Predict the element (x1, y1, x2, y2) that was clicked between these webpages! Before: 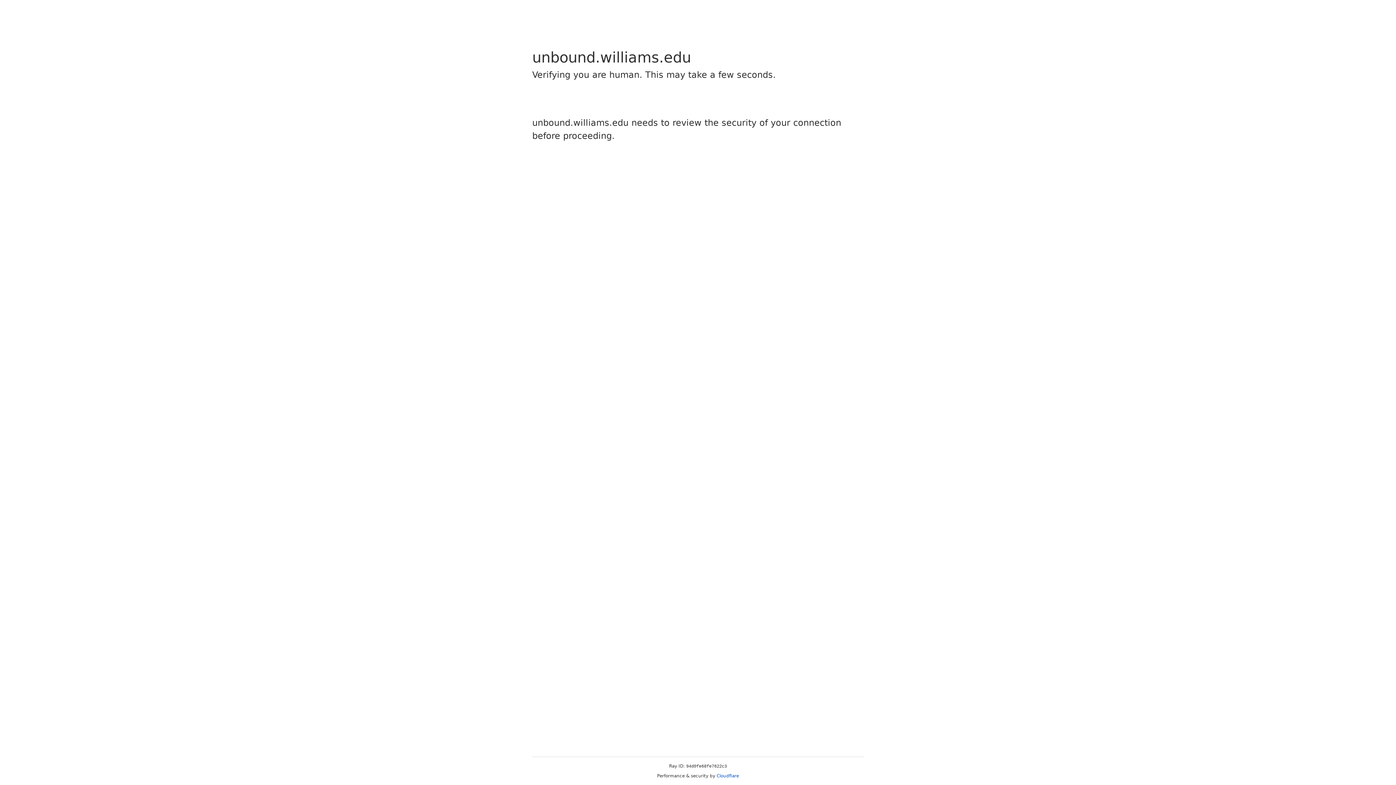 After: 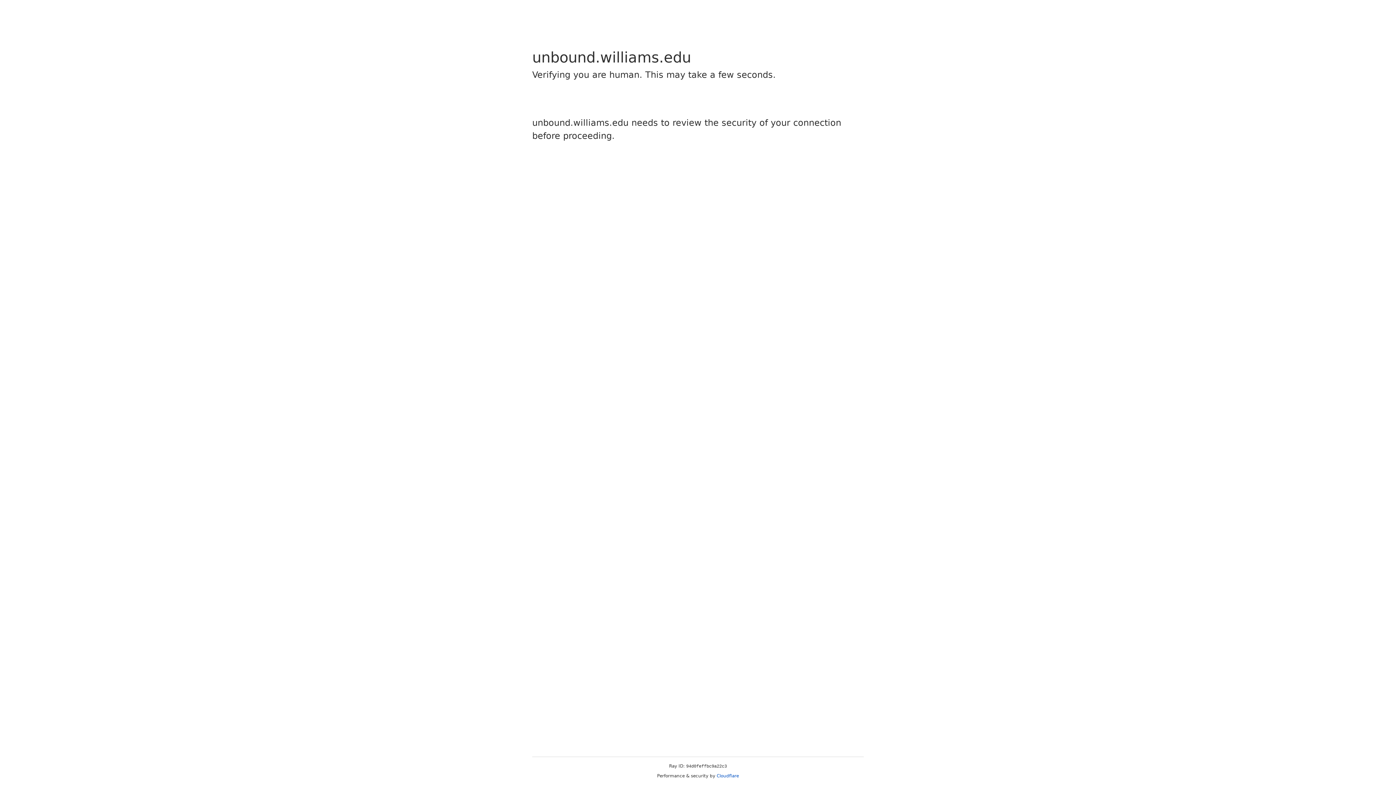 Action: bbox: (716, 773, 739, 778) label: Cloudflare